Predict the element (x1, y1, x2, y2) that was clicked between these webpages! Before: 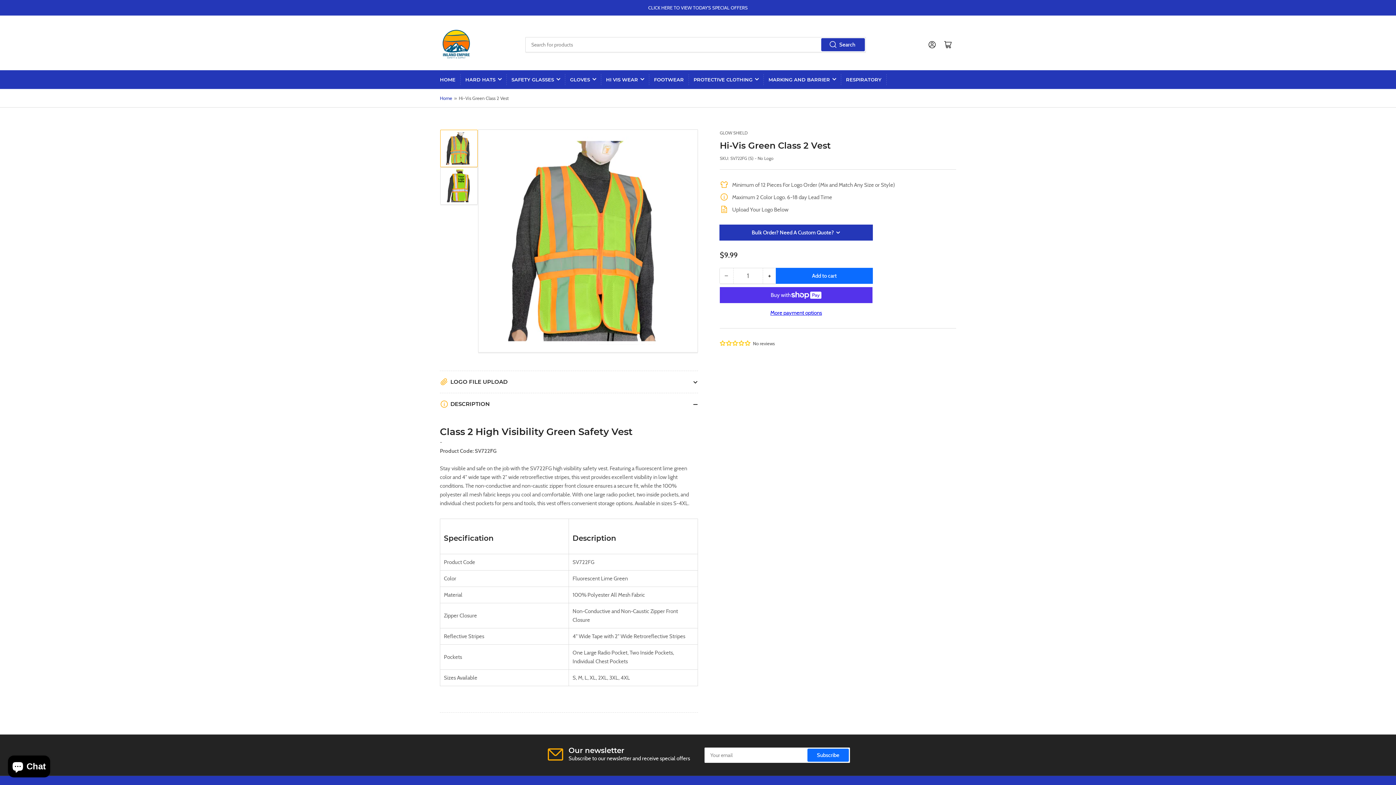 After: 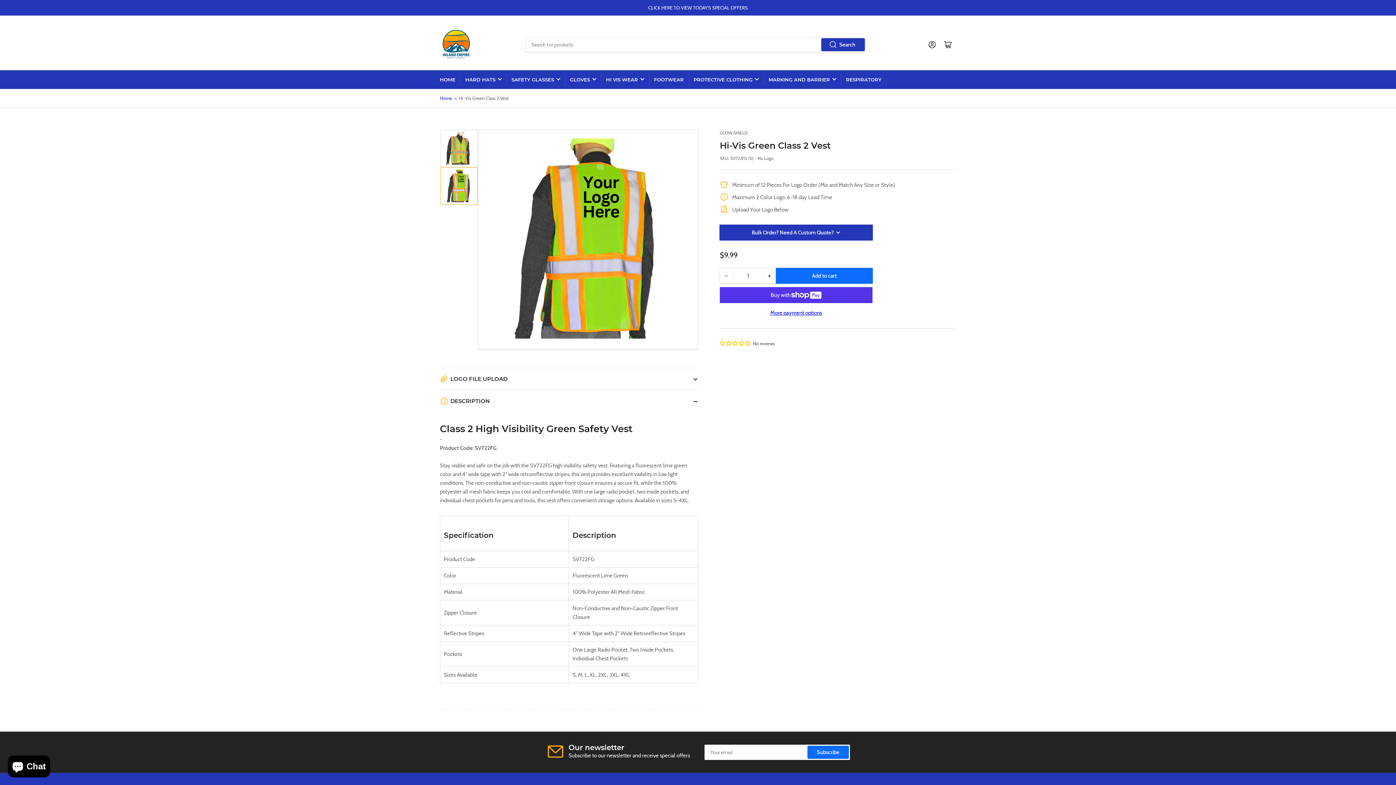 Action: bbox: (440, 167, 477, 204) label: Load image 2 in gallery view